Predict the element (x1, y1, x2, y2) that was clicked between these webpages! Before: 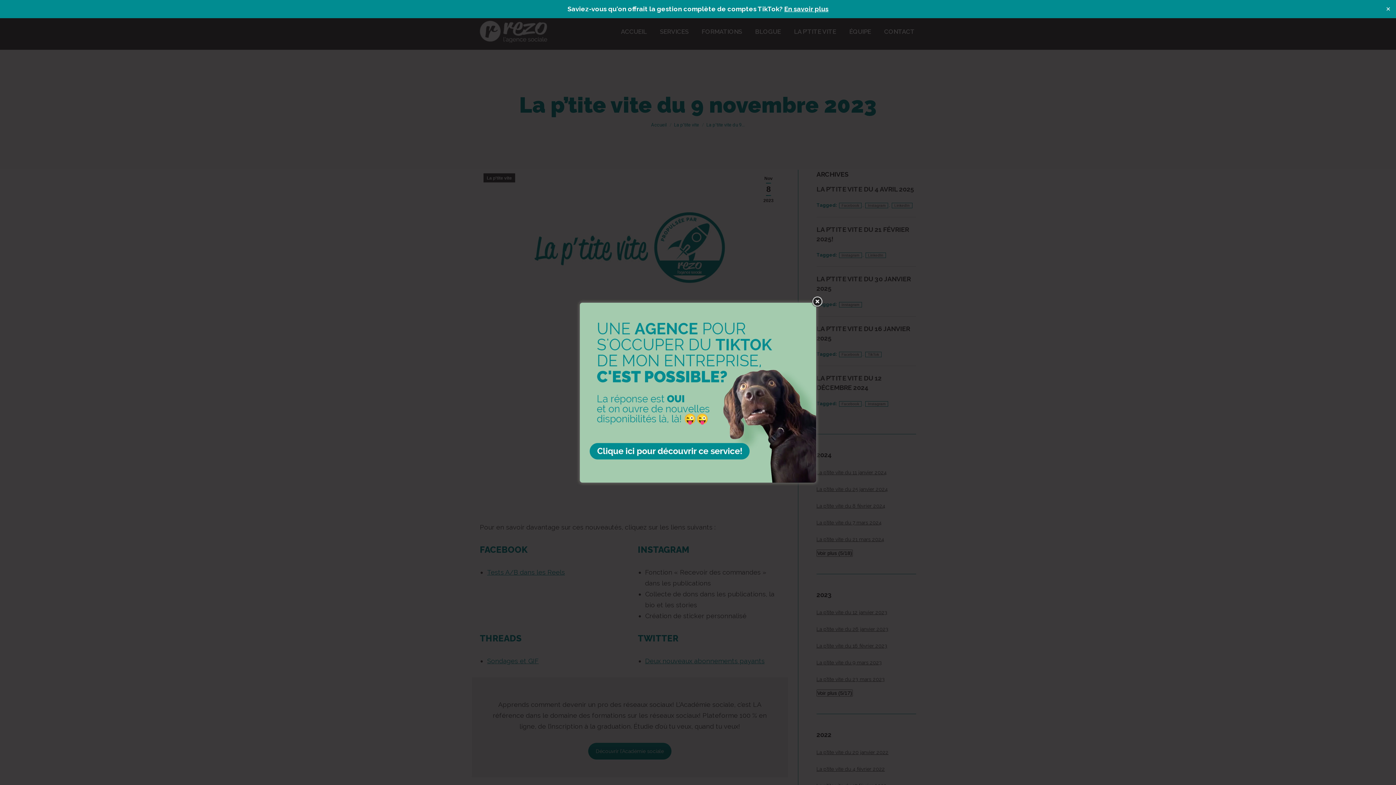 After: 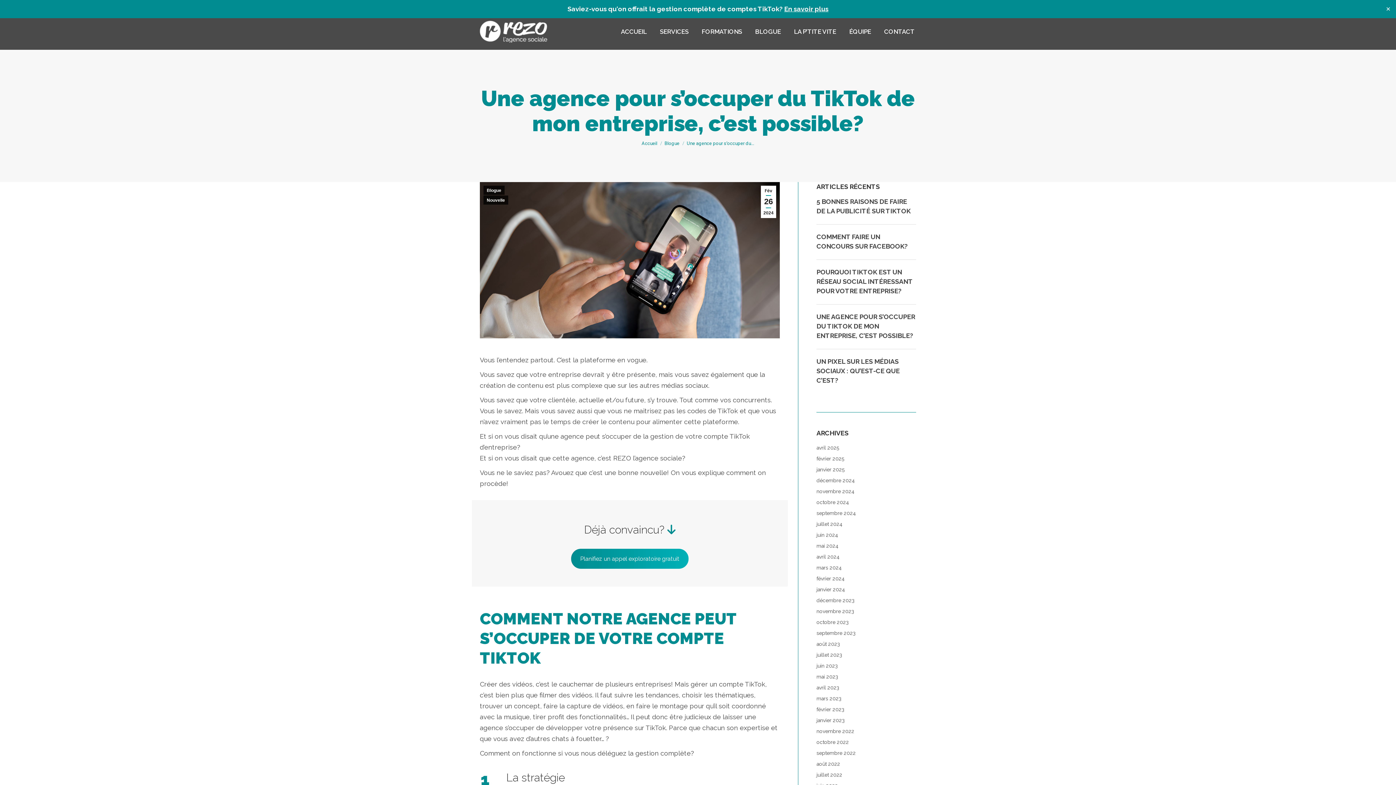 Action: label: En savoir plus bbox: (784, 5, 828, 12)